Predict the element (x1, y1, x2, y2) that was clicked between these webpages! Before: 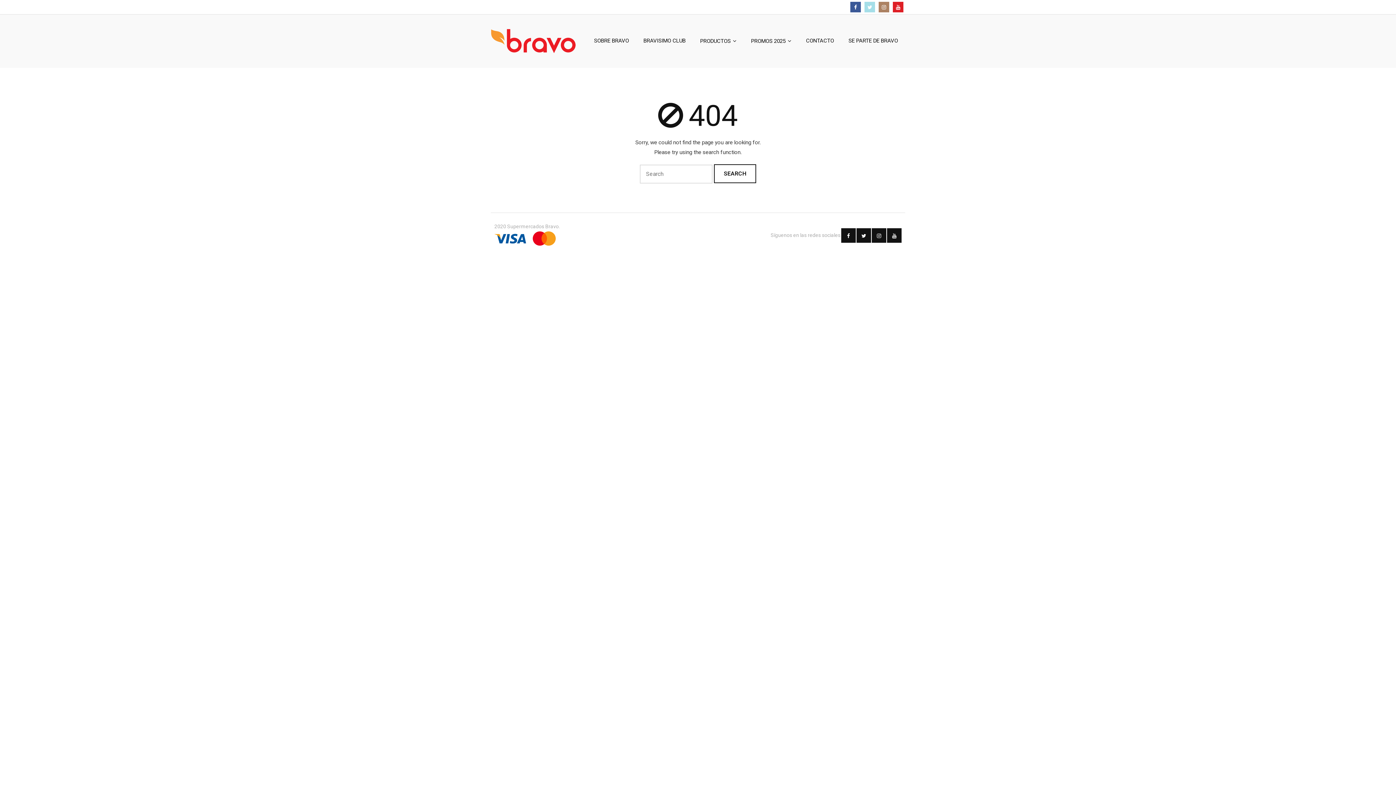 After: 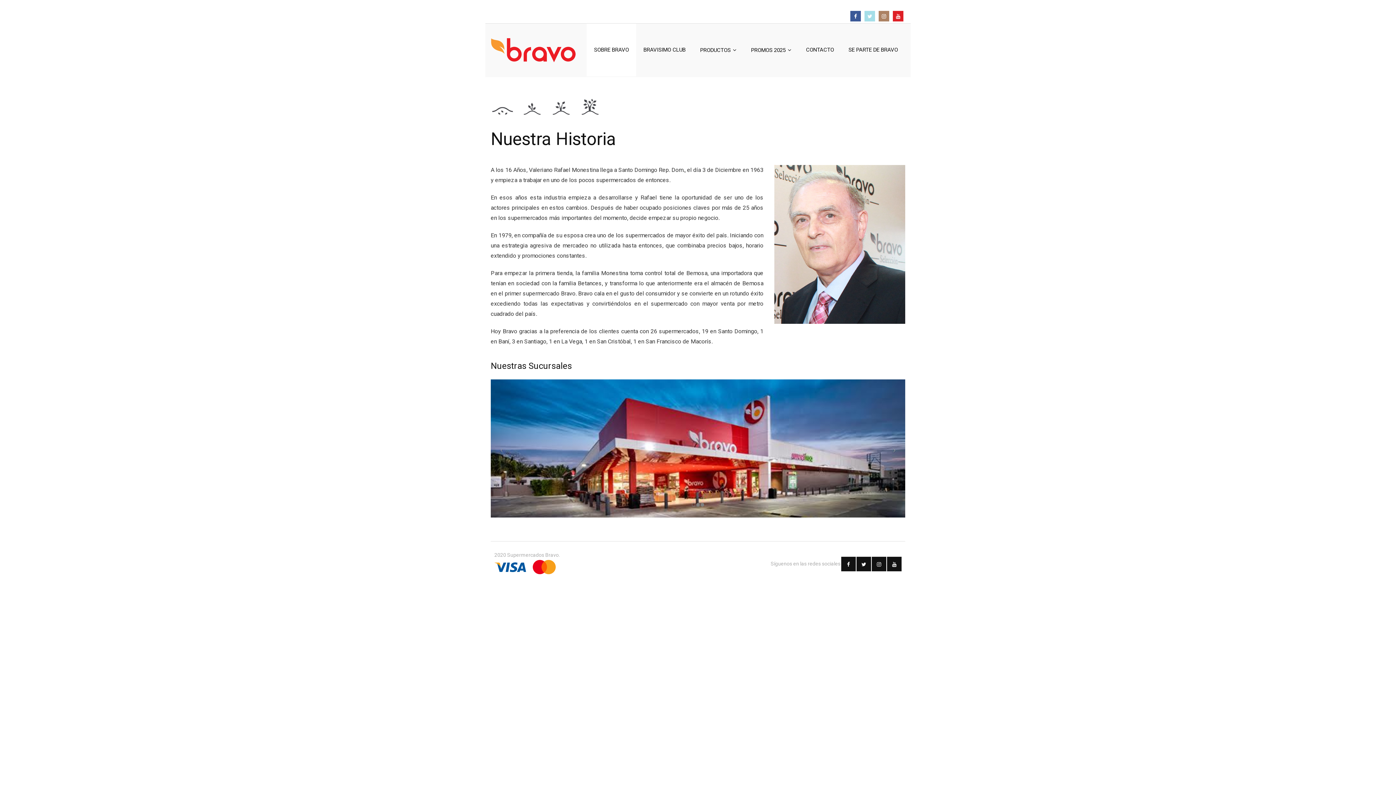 Action: bbox: (586, 14, 636, 67) label: SOBRE BRAVO